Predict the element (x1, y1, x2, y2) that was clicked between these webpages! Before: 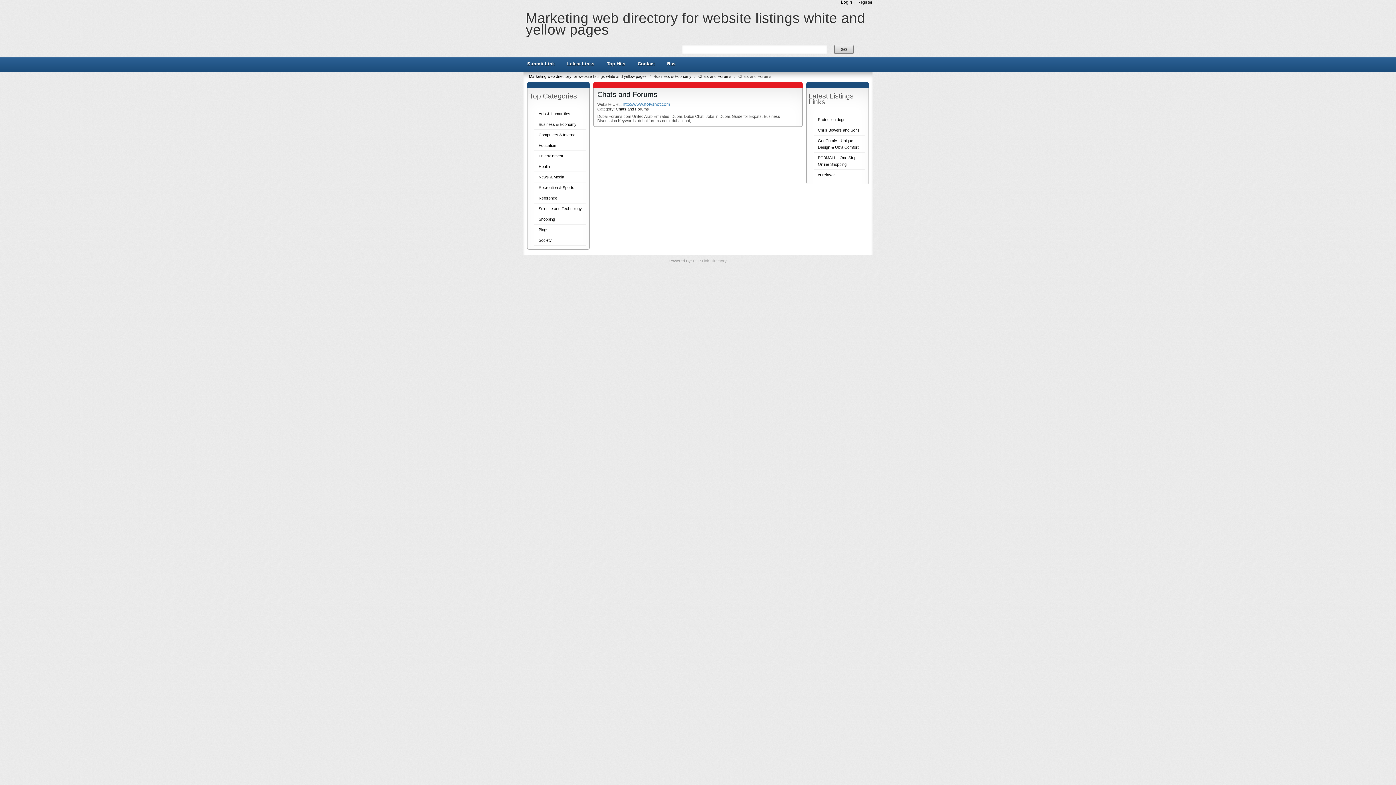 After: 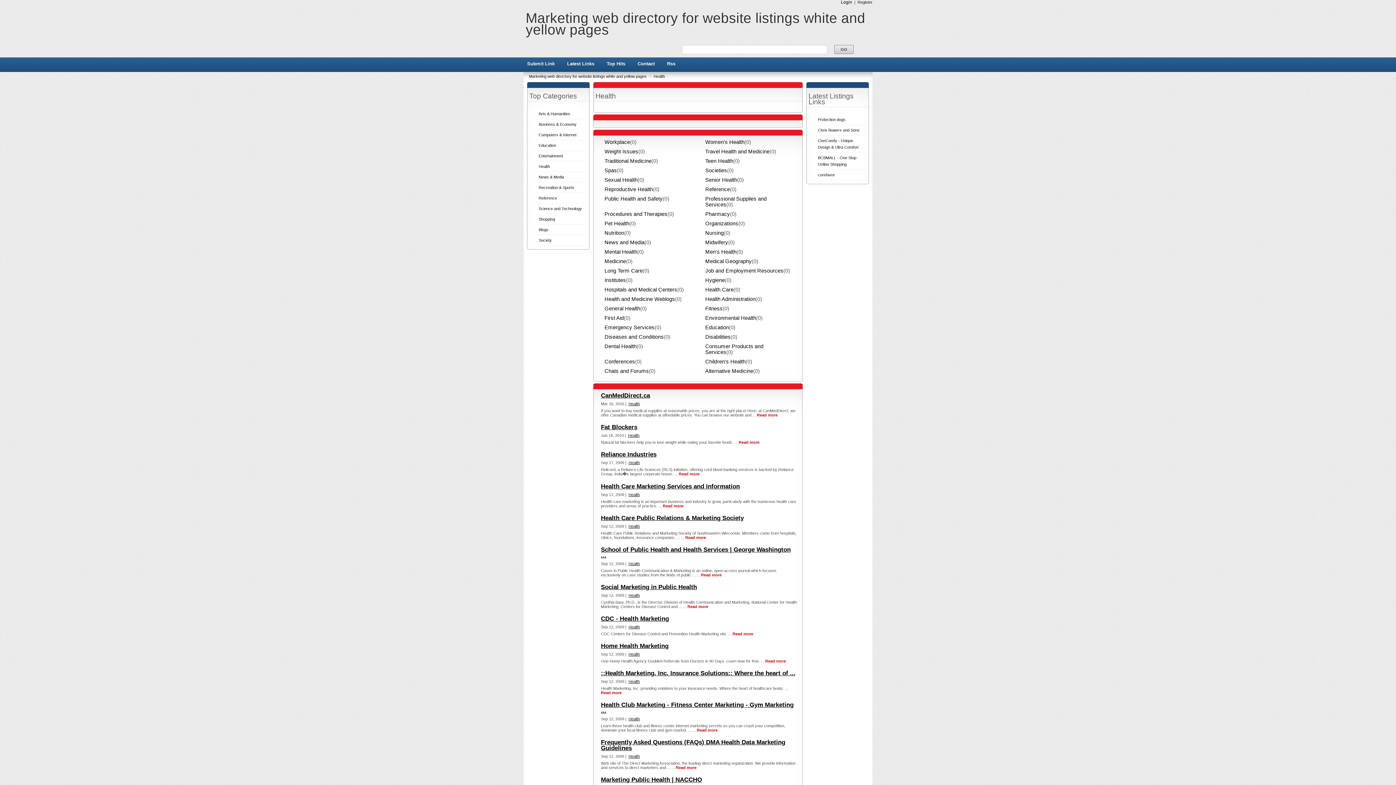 Action: bbox: (538, 164, 550, 168) label: Health